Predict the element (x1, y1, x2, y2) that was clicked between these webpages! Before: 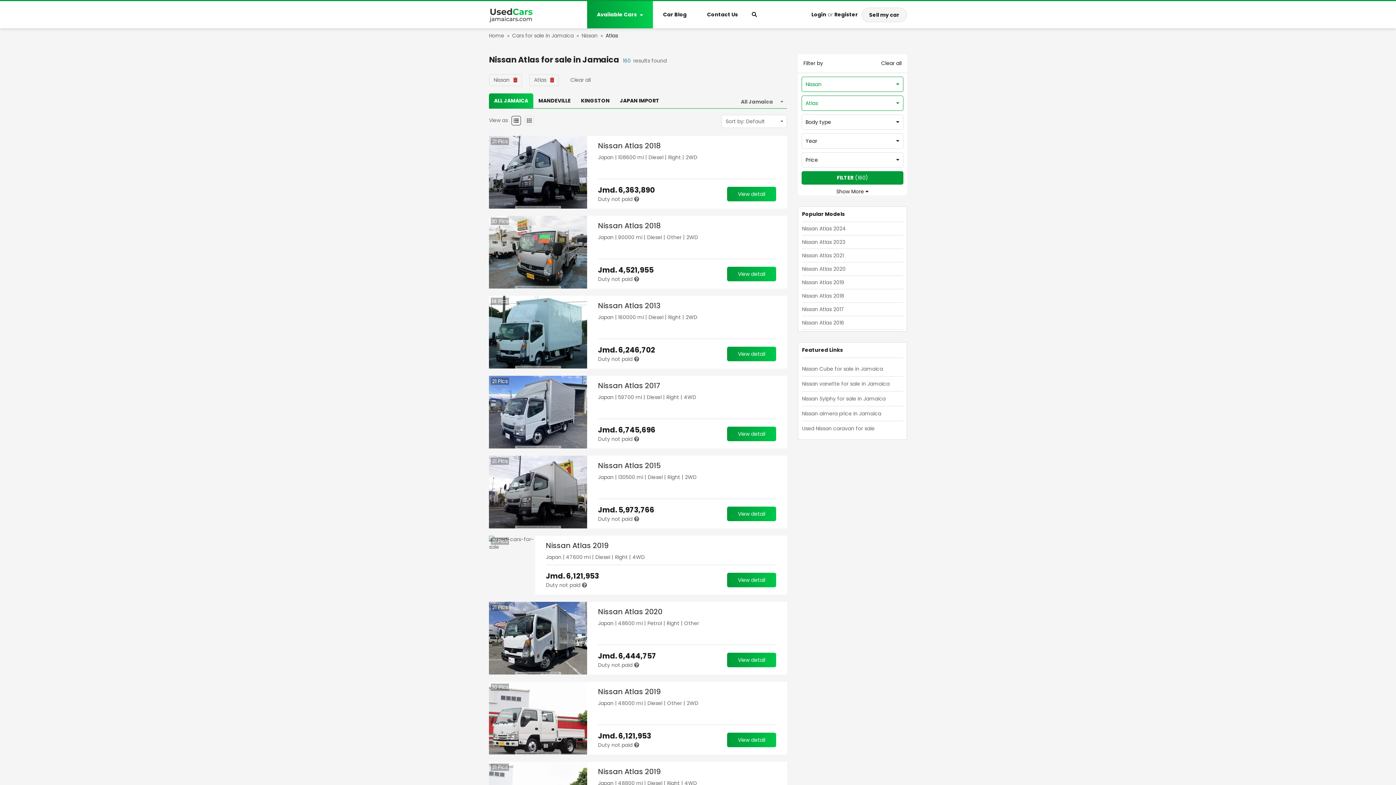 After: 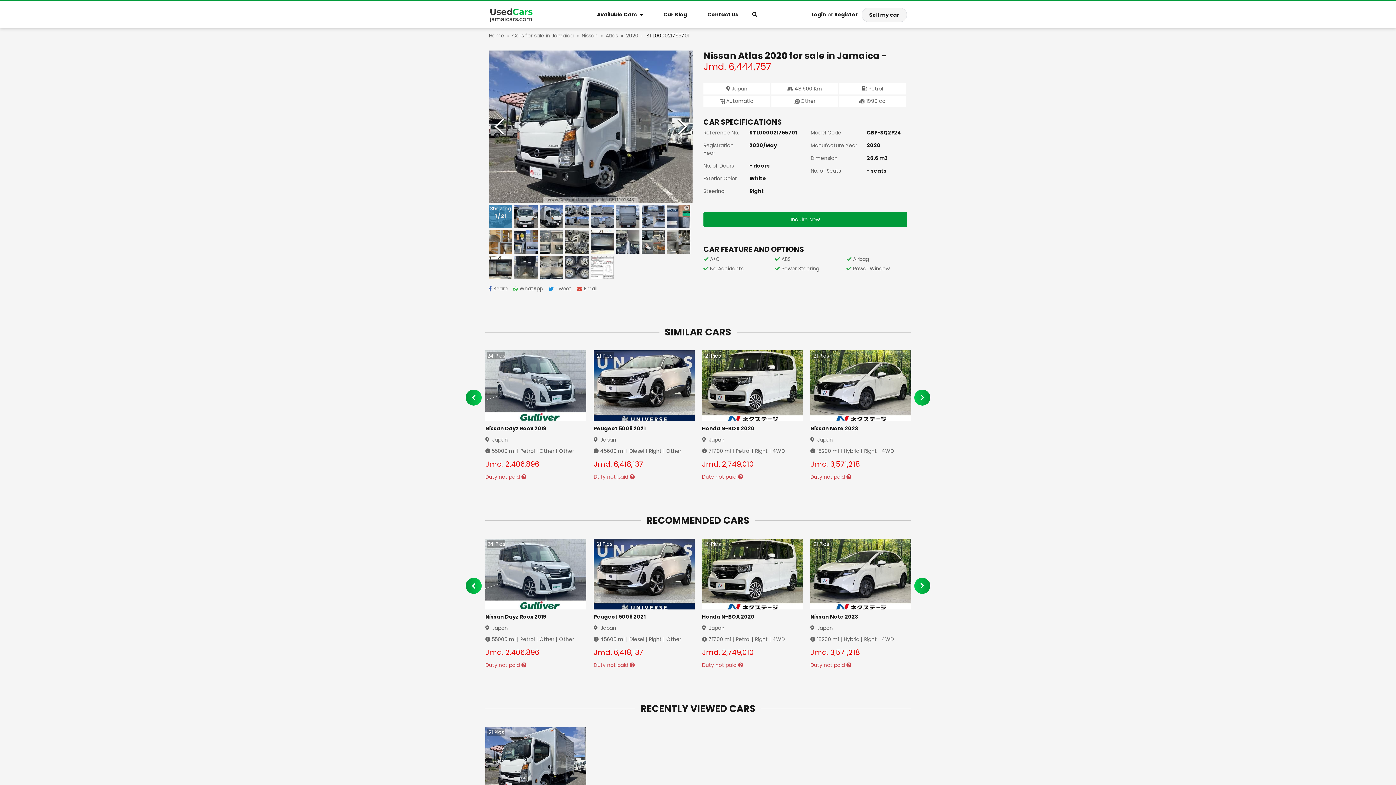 Action: bbox: (727, 652, 776, 667) label: View detail